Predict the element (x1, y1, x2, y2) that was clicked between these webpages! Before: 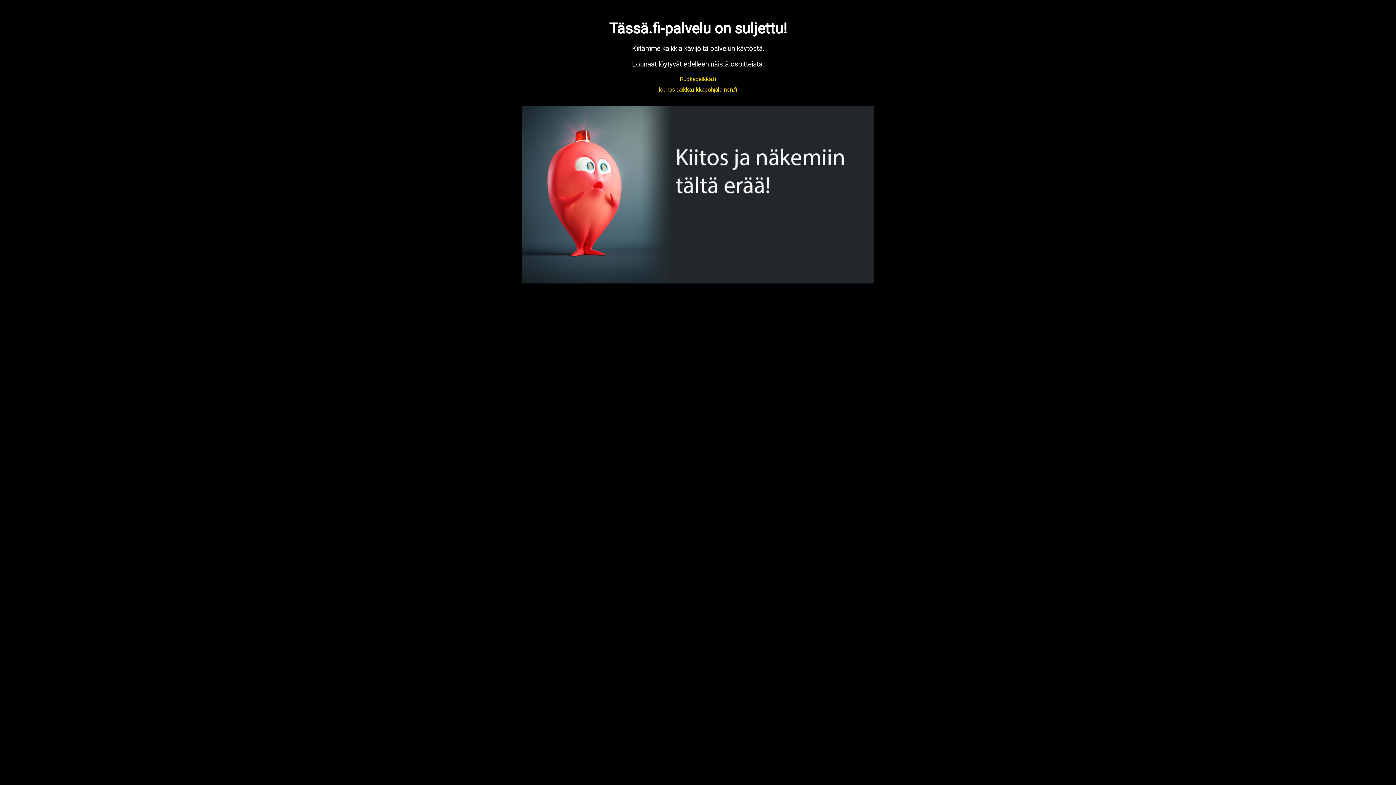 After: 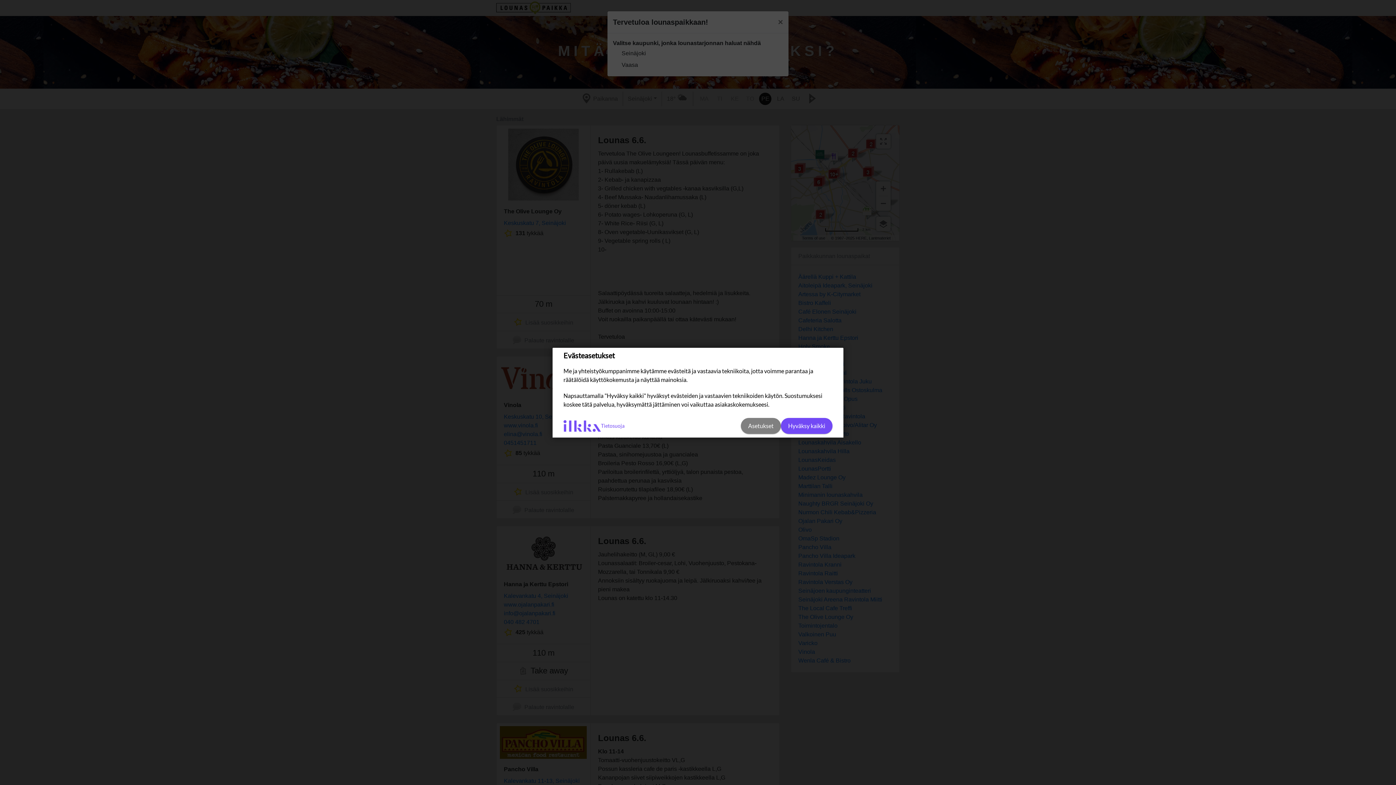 Action: bbox: (658, 86, 737, 93) label: lounaspaikka.ilkkapohjalainen.fi